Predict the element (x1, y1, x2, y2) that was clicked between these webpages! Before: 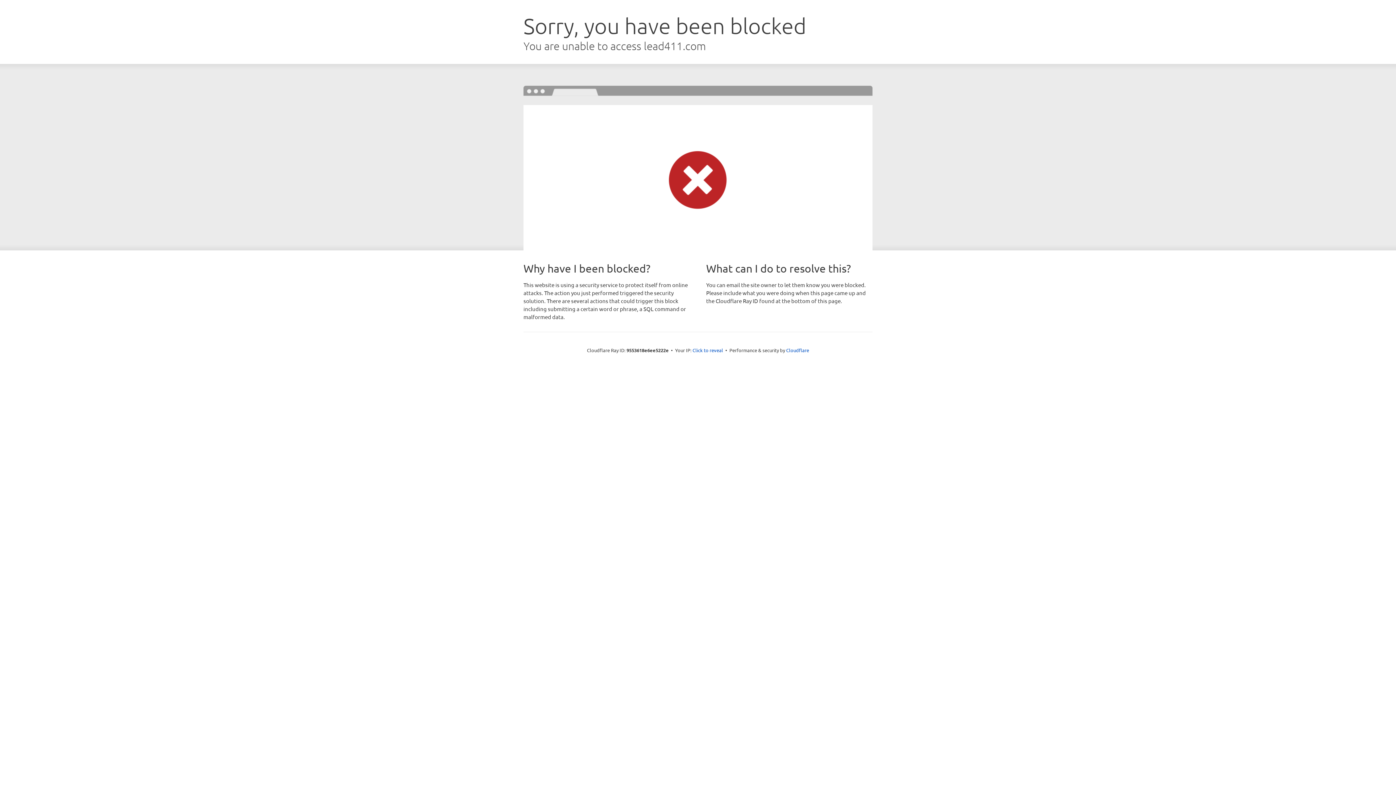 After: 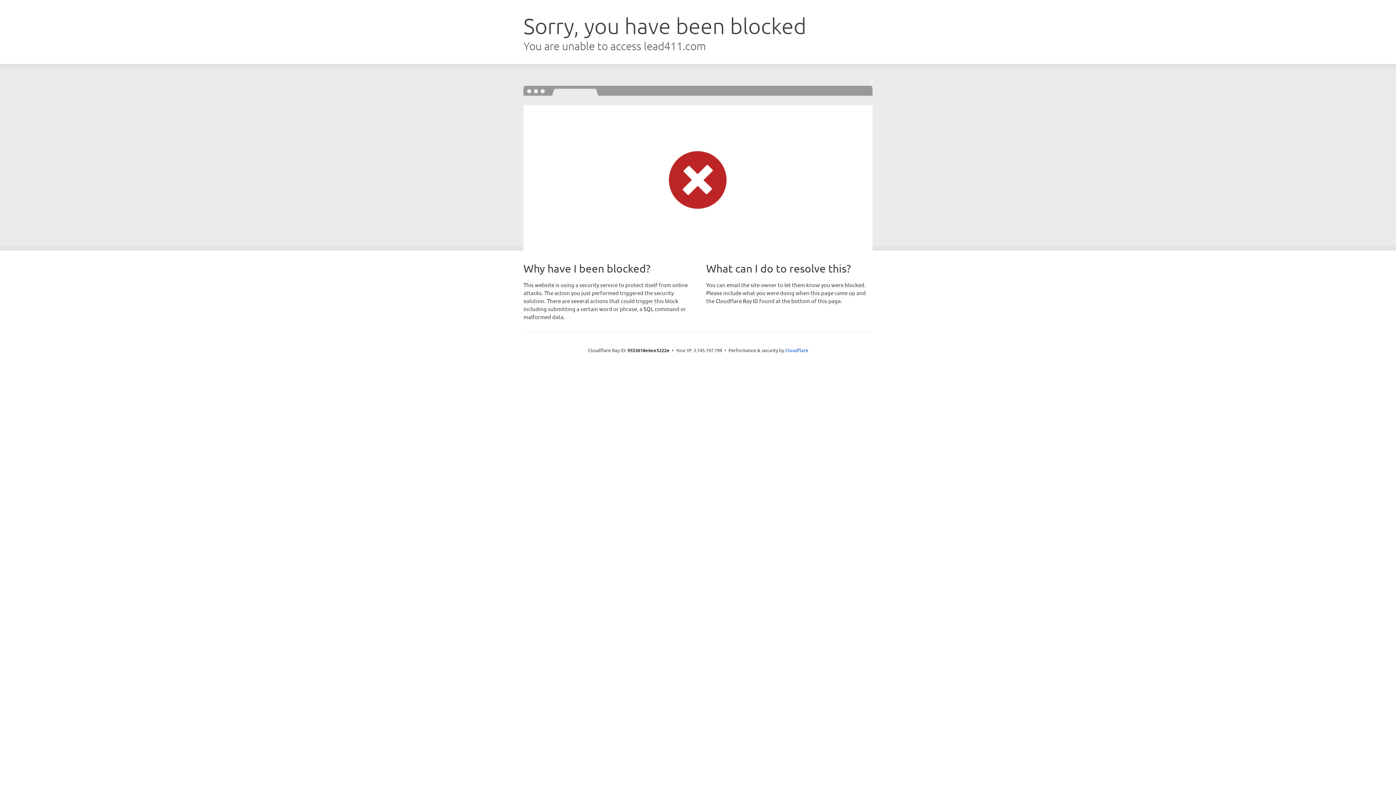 Action: bbox: (692, 346, 723, 353) label: Click to reveal